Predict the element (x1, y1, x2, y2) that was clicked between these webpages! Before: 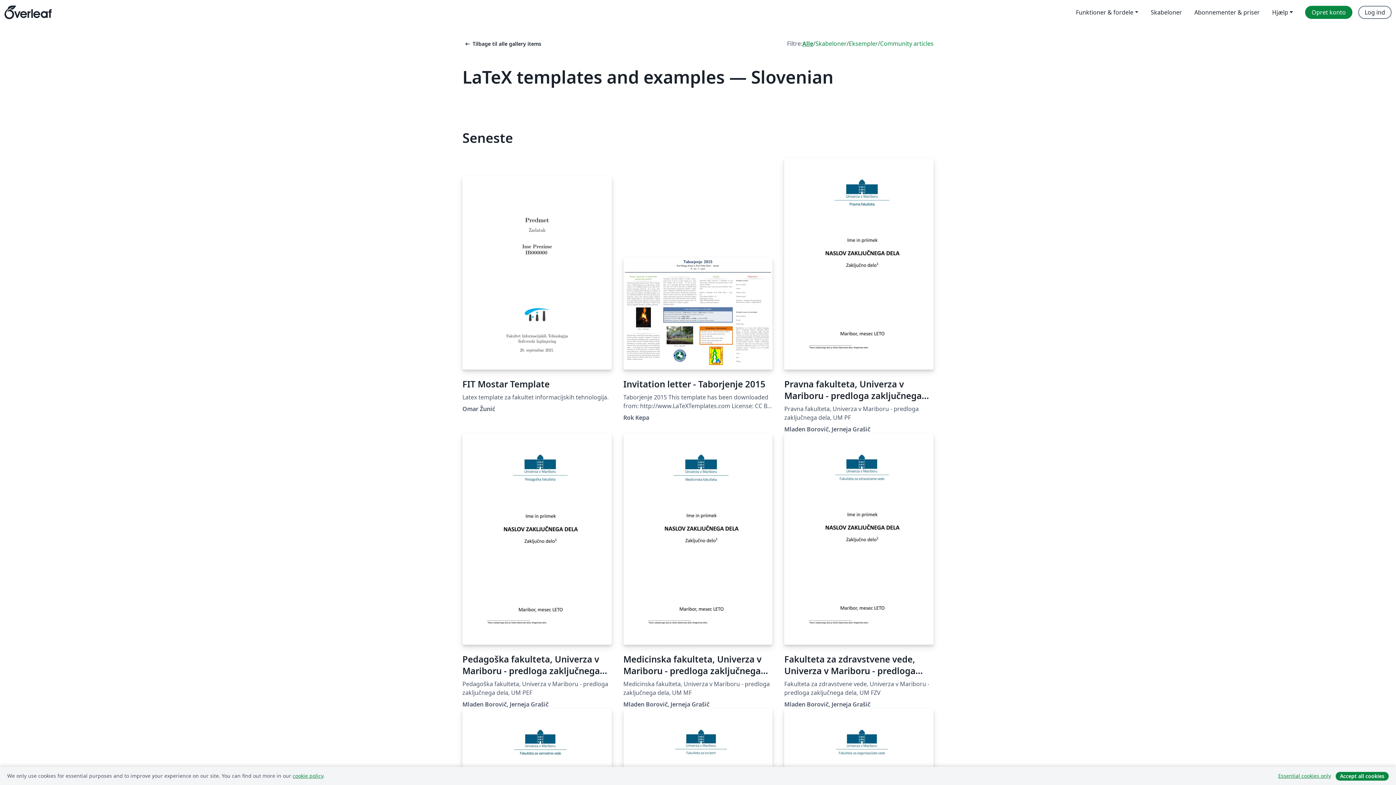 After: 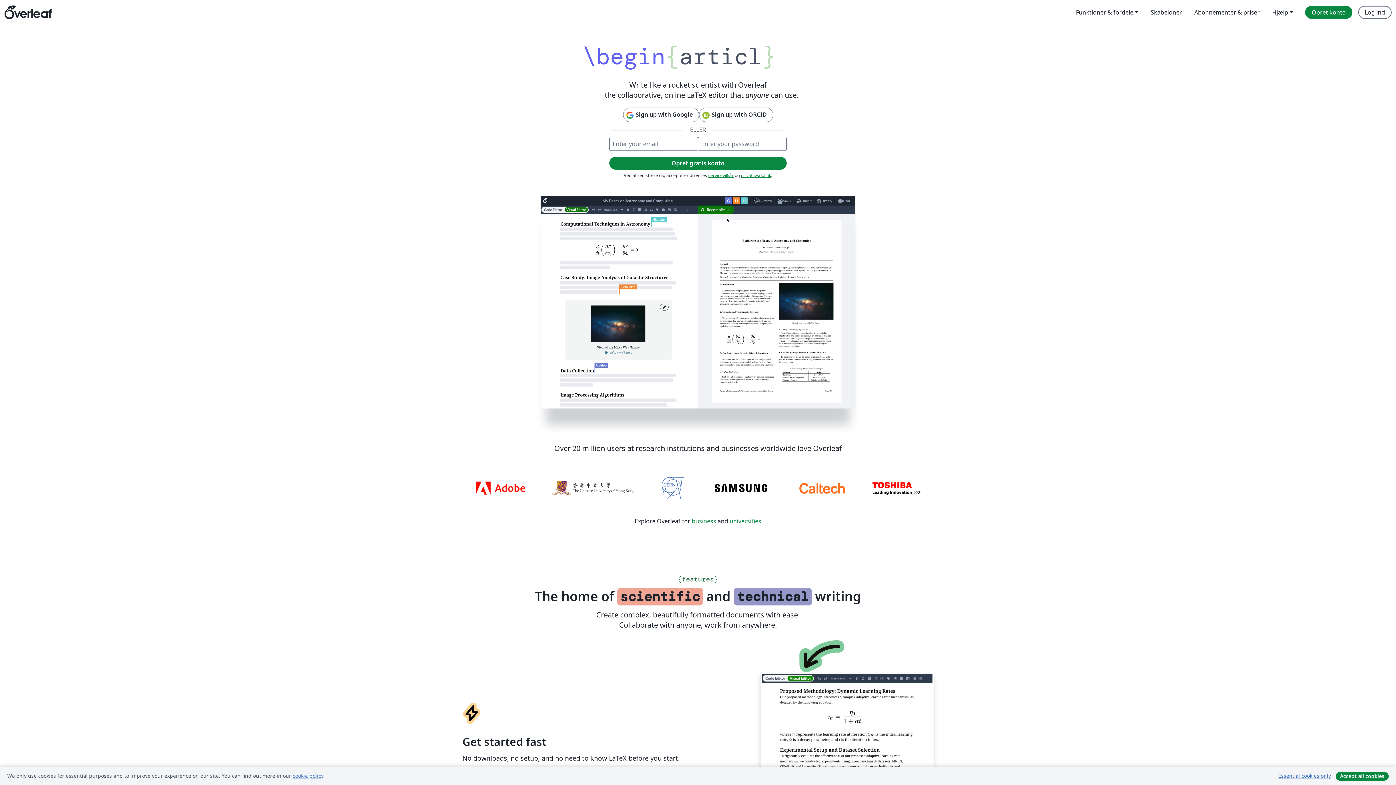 Action: bbox: (4, 0, 51, 24) label: Overleaf